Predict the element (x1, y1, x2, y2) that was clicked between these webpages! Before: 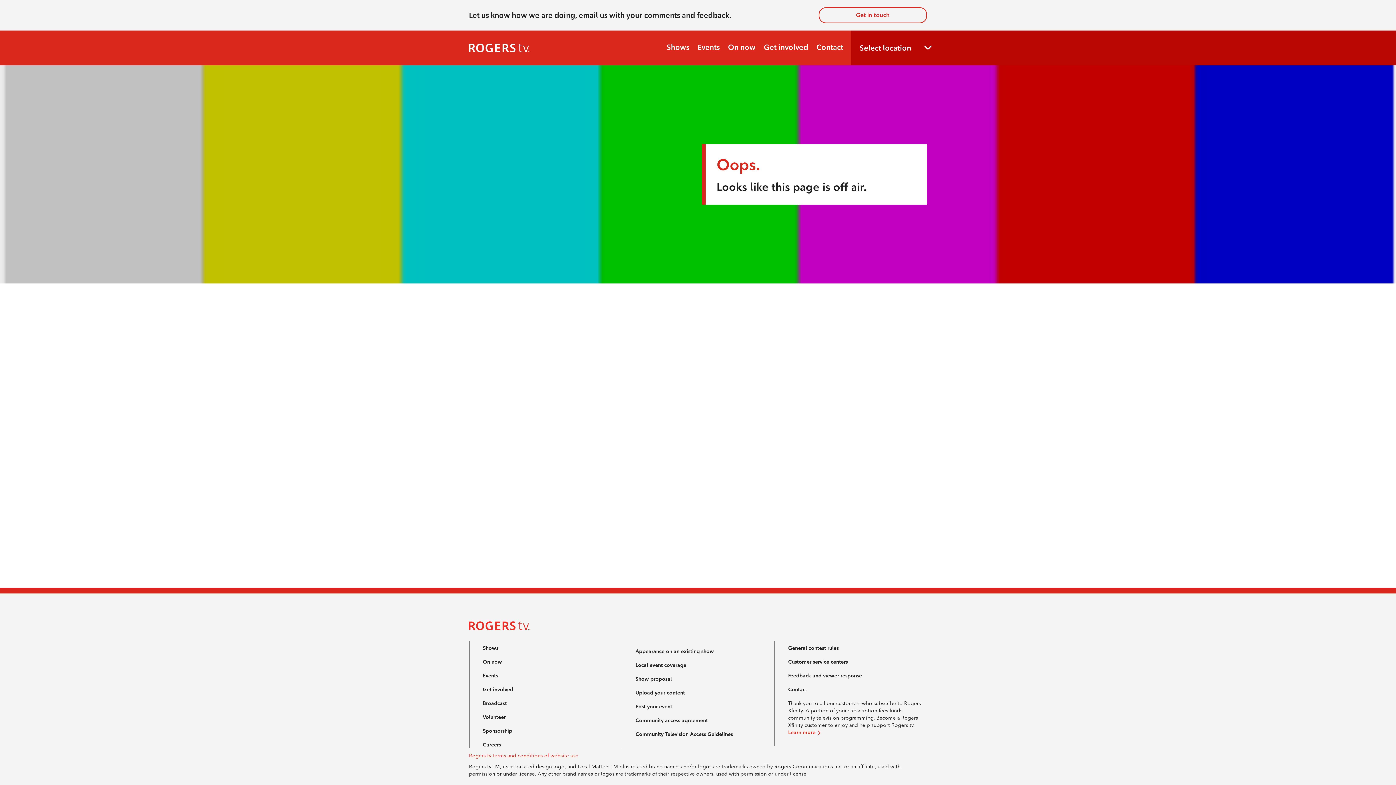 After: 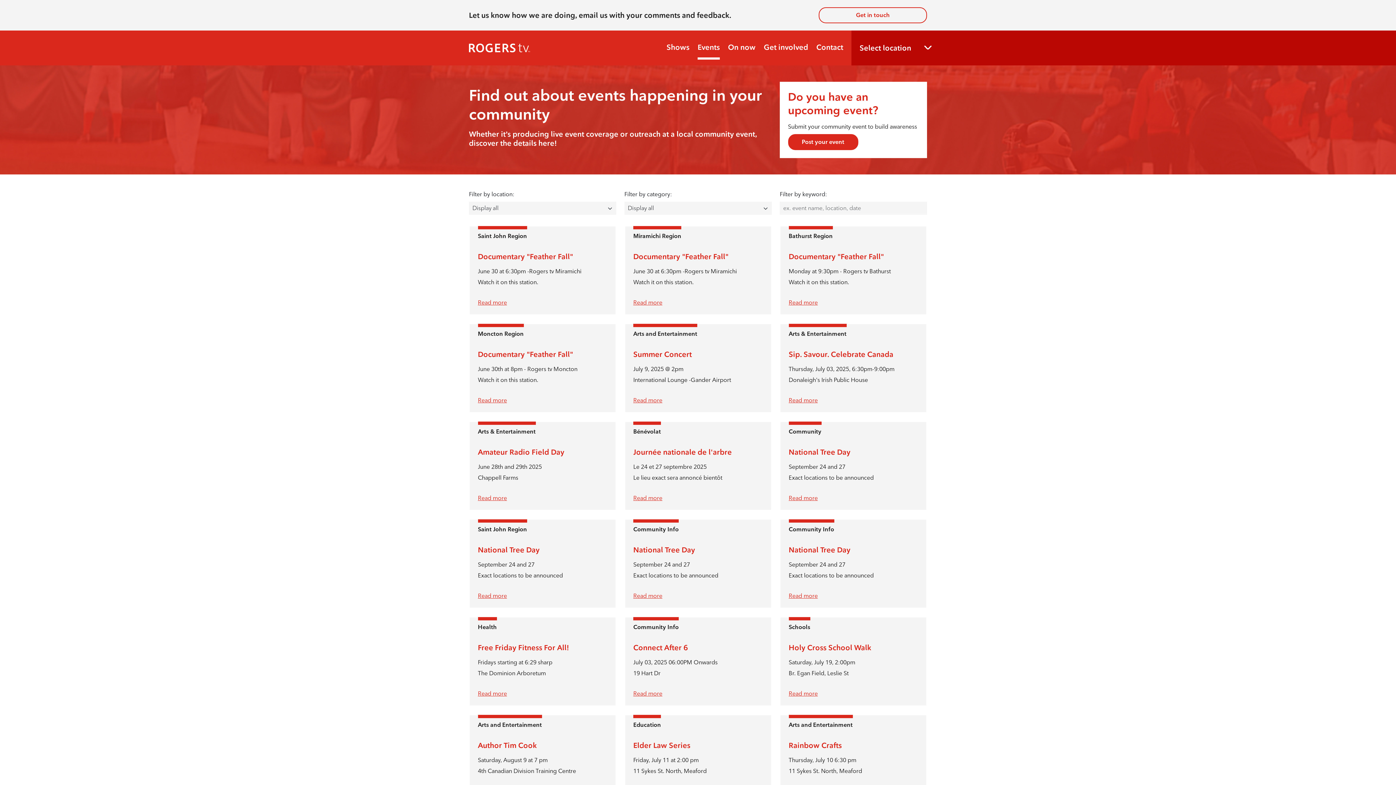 Action: bbox: (697, 42, 720, 59) label: Events